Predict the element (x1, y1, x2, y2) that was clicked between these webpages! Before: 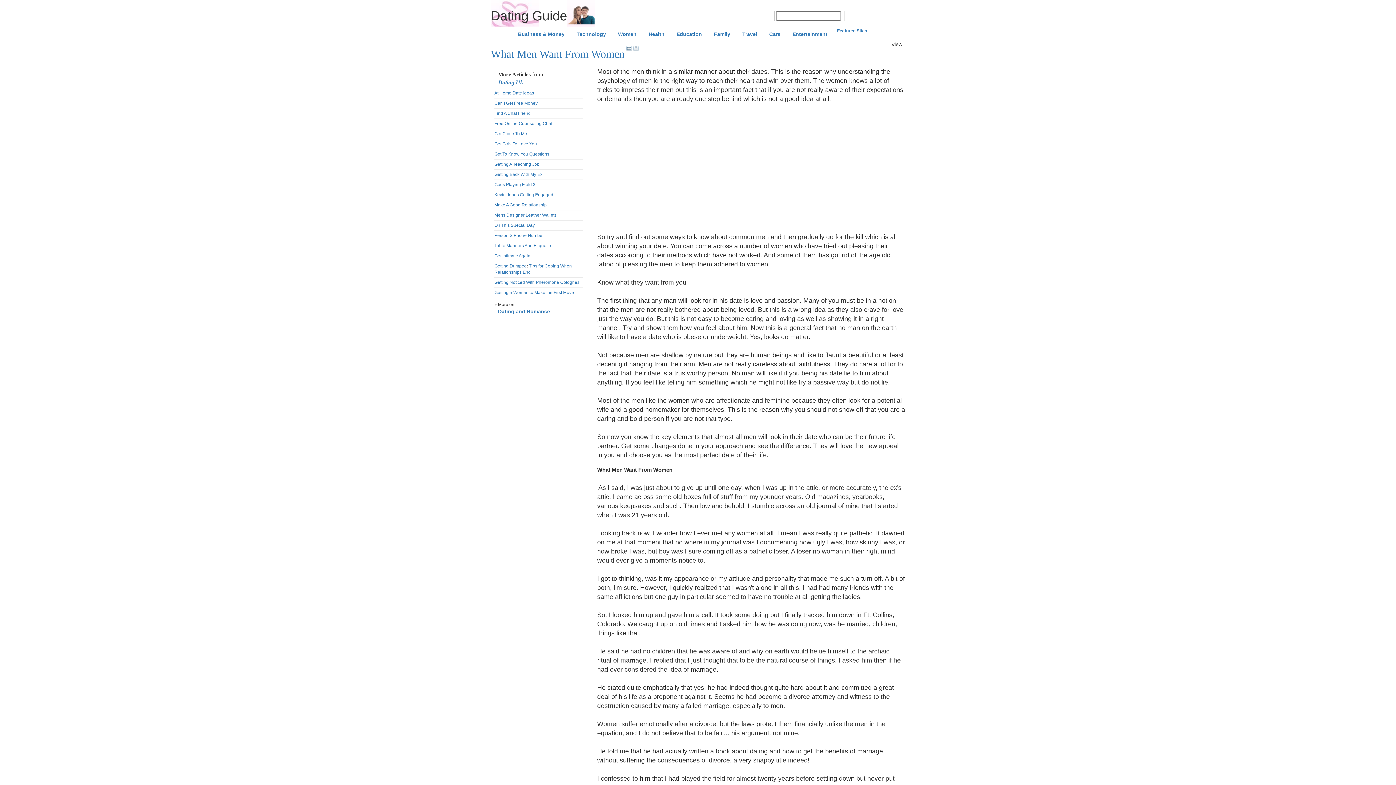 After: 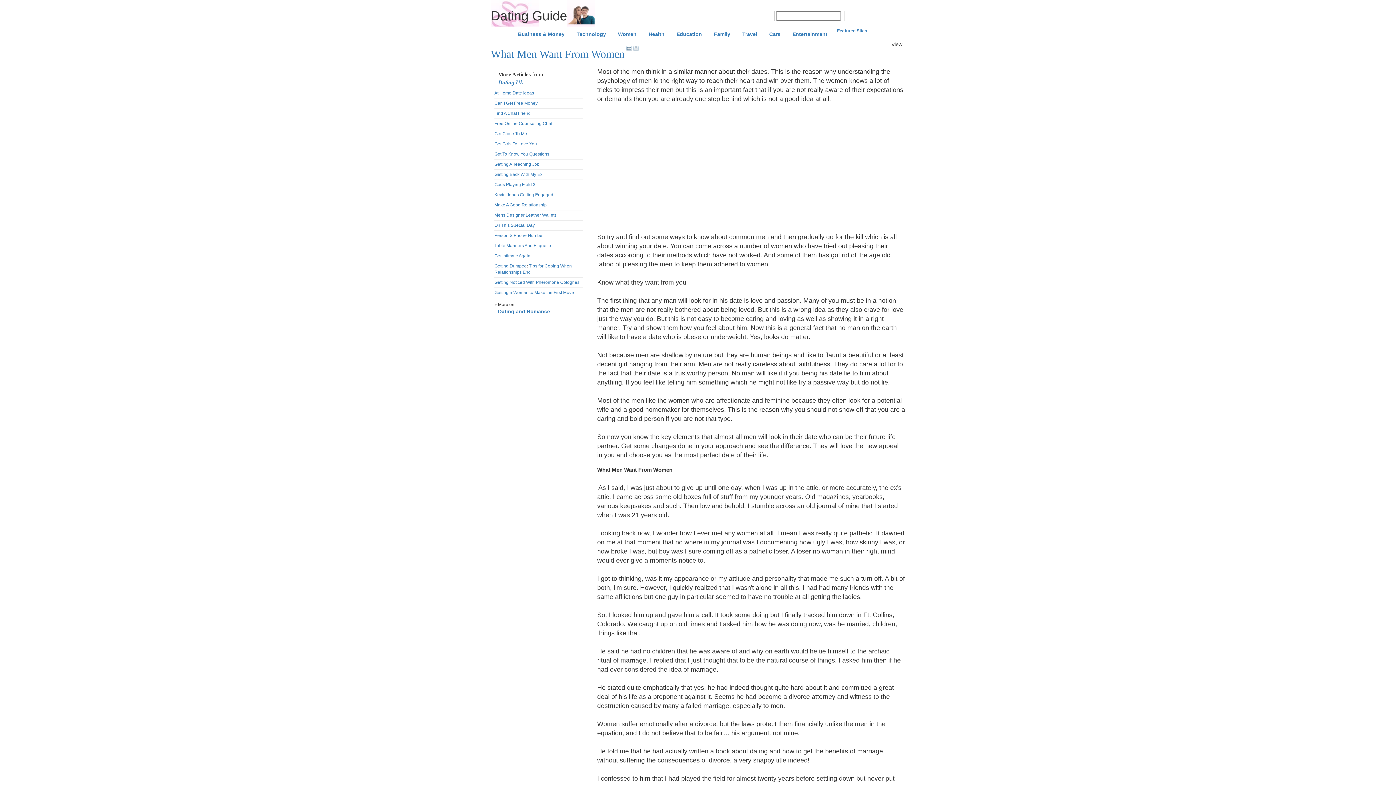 Action: bbox: (890, 41, 891, 47) label:  